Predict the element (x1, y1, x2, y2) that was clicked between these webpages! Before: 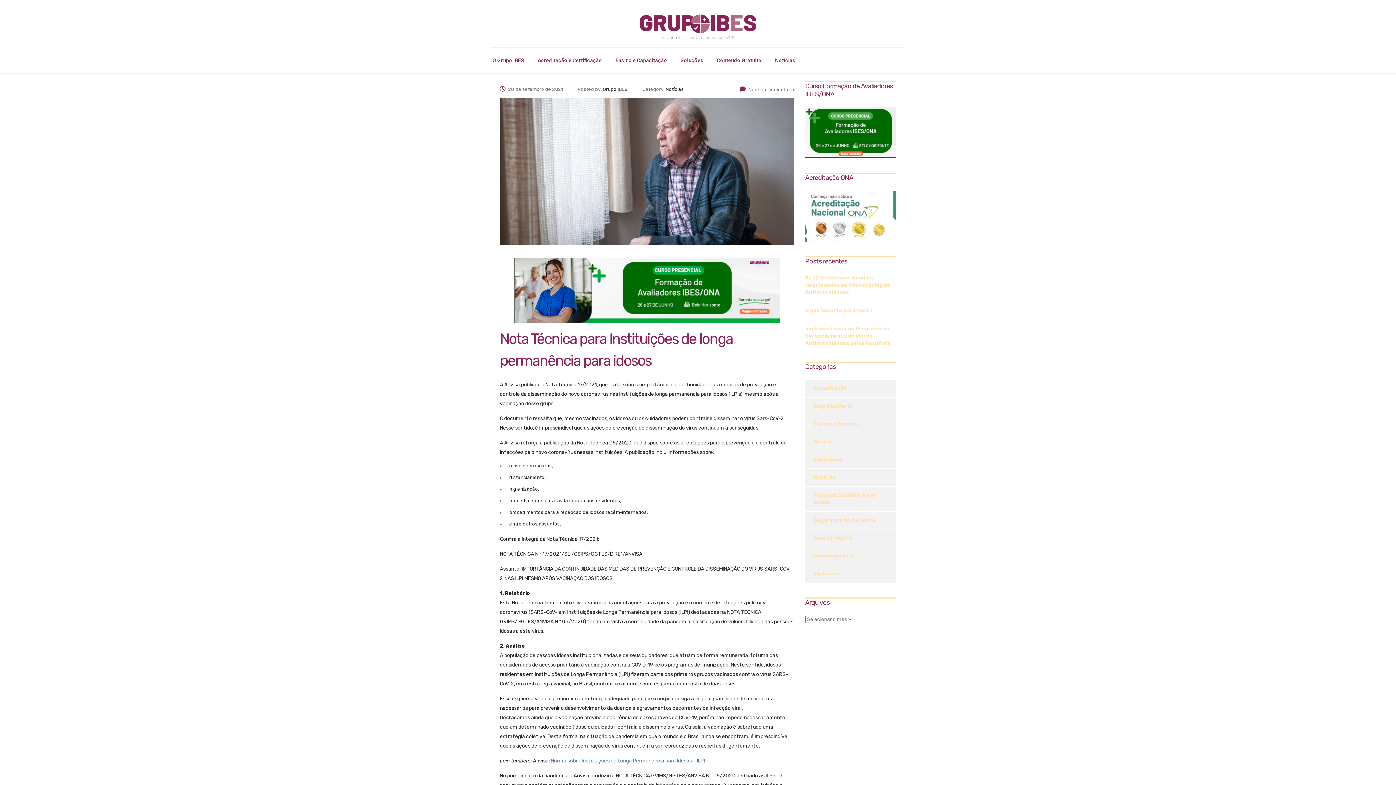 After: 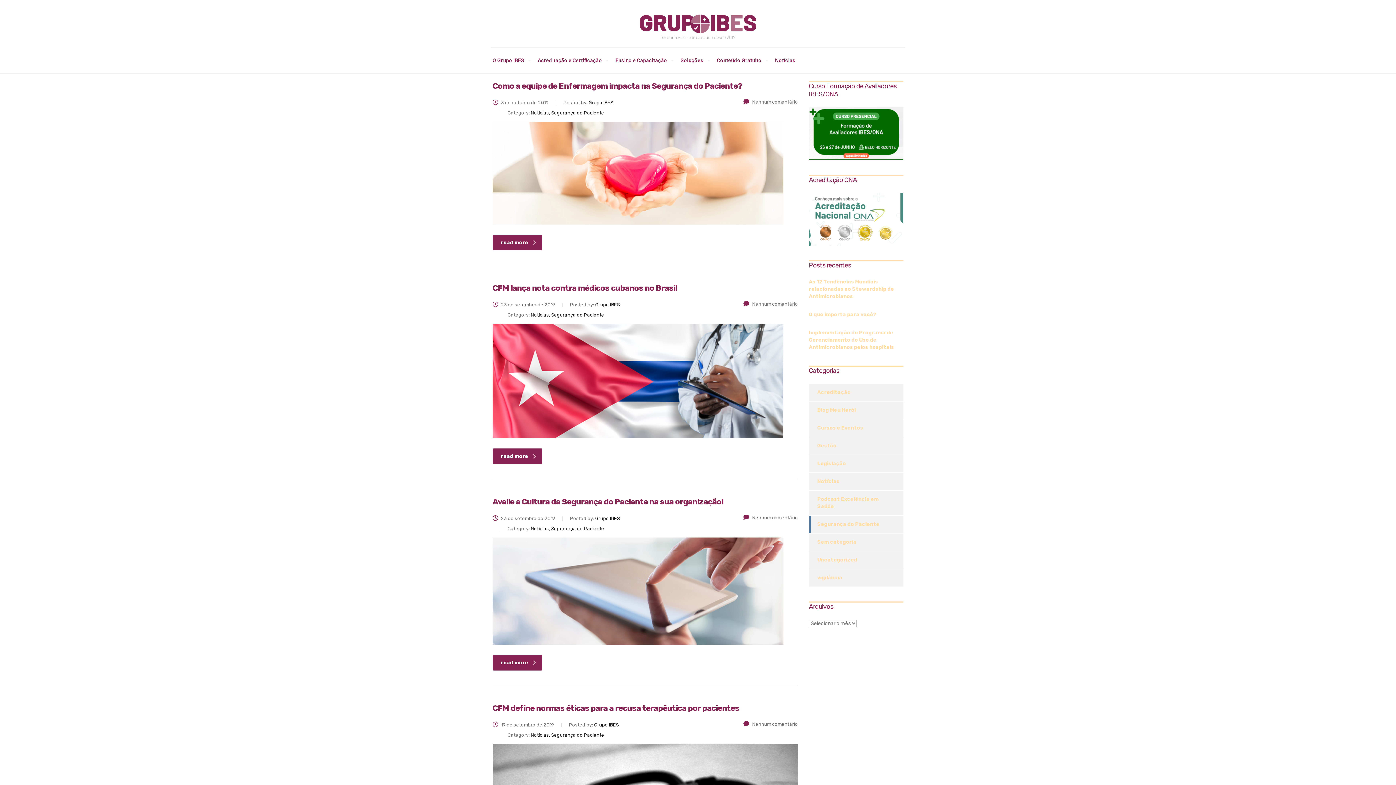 Action: bbox: (805, 512, 876, 529) label: Segurança do Paciente